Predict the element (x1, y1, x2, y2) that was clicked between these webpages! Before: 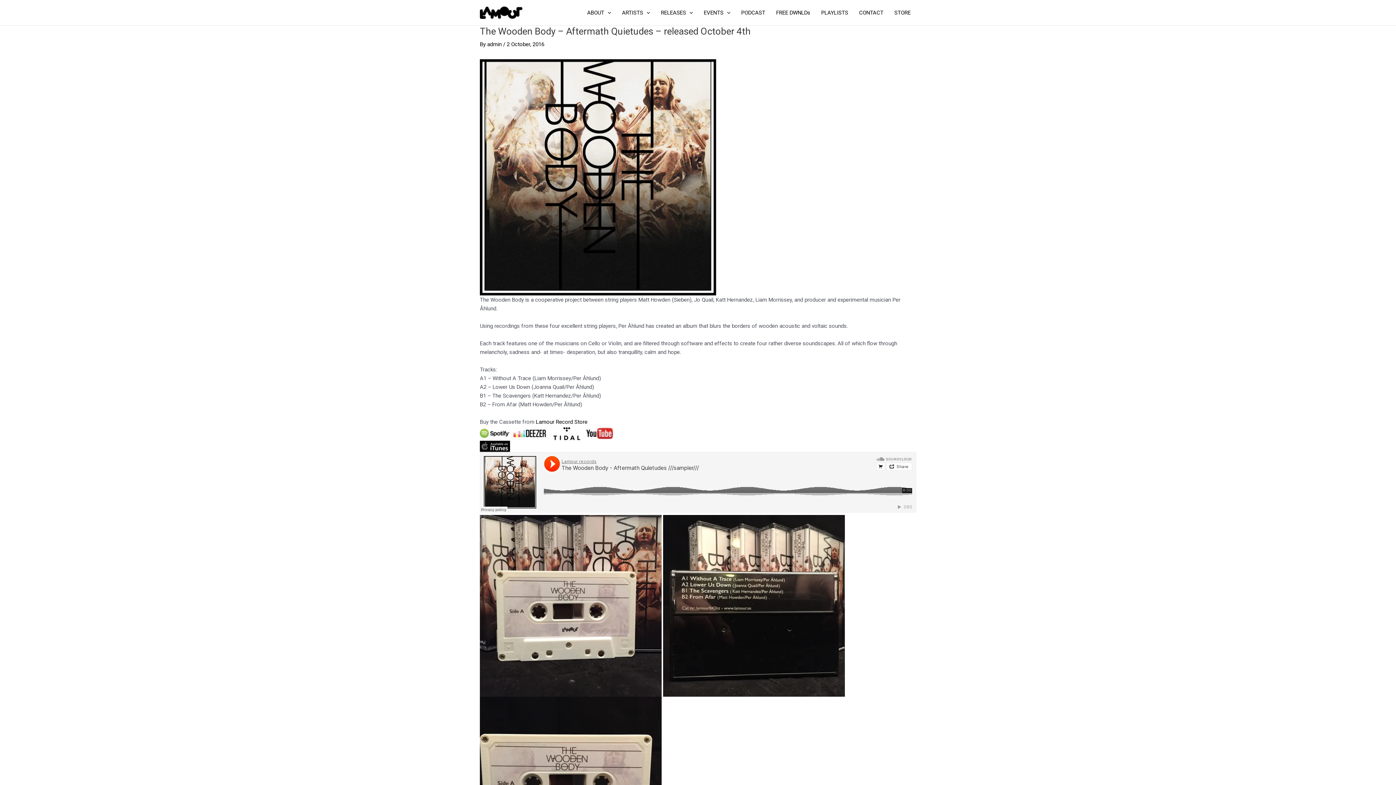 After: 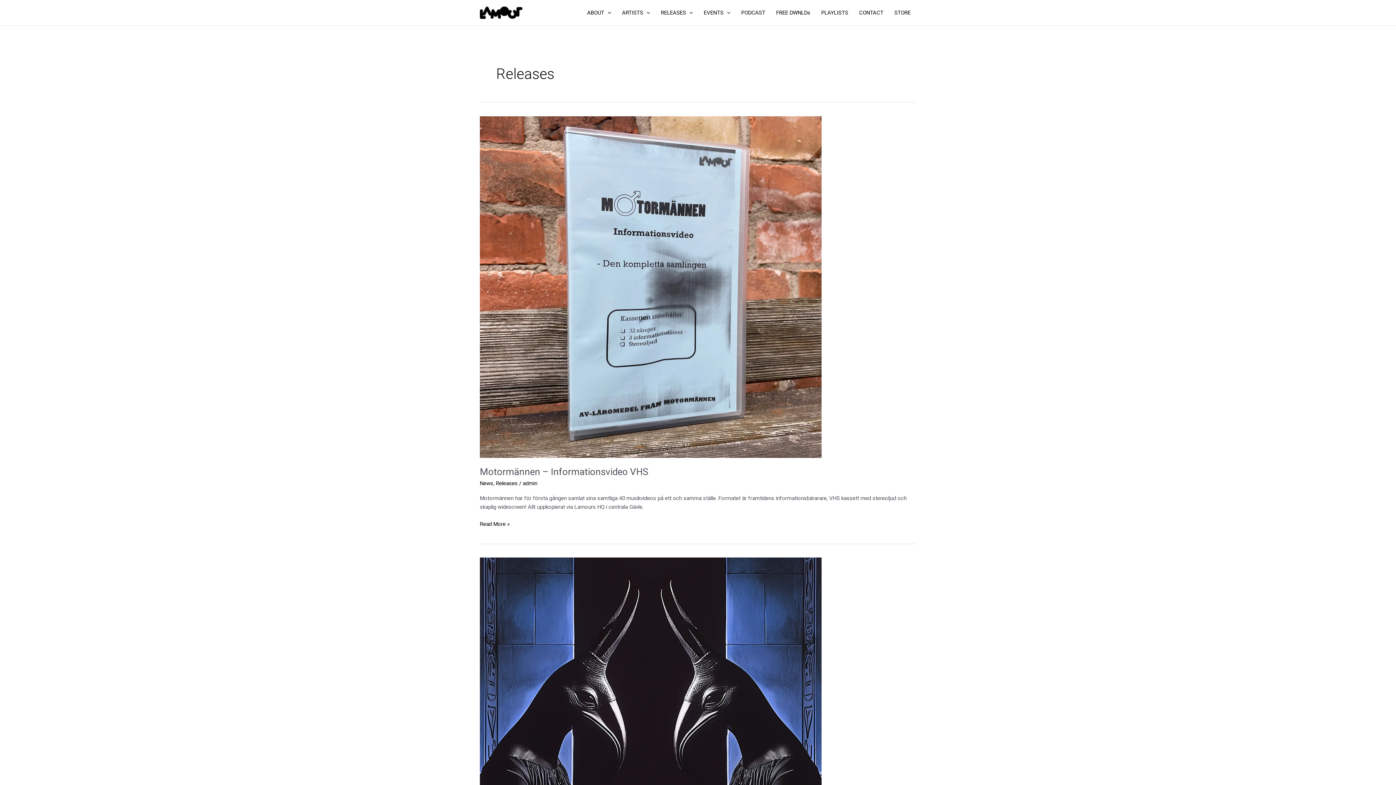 Action: bbox: (655, 0, 698, 25) label: RELEASES